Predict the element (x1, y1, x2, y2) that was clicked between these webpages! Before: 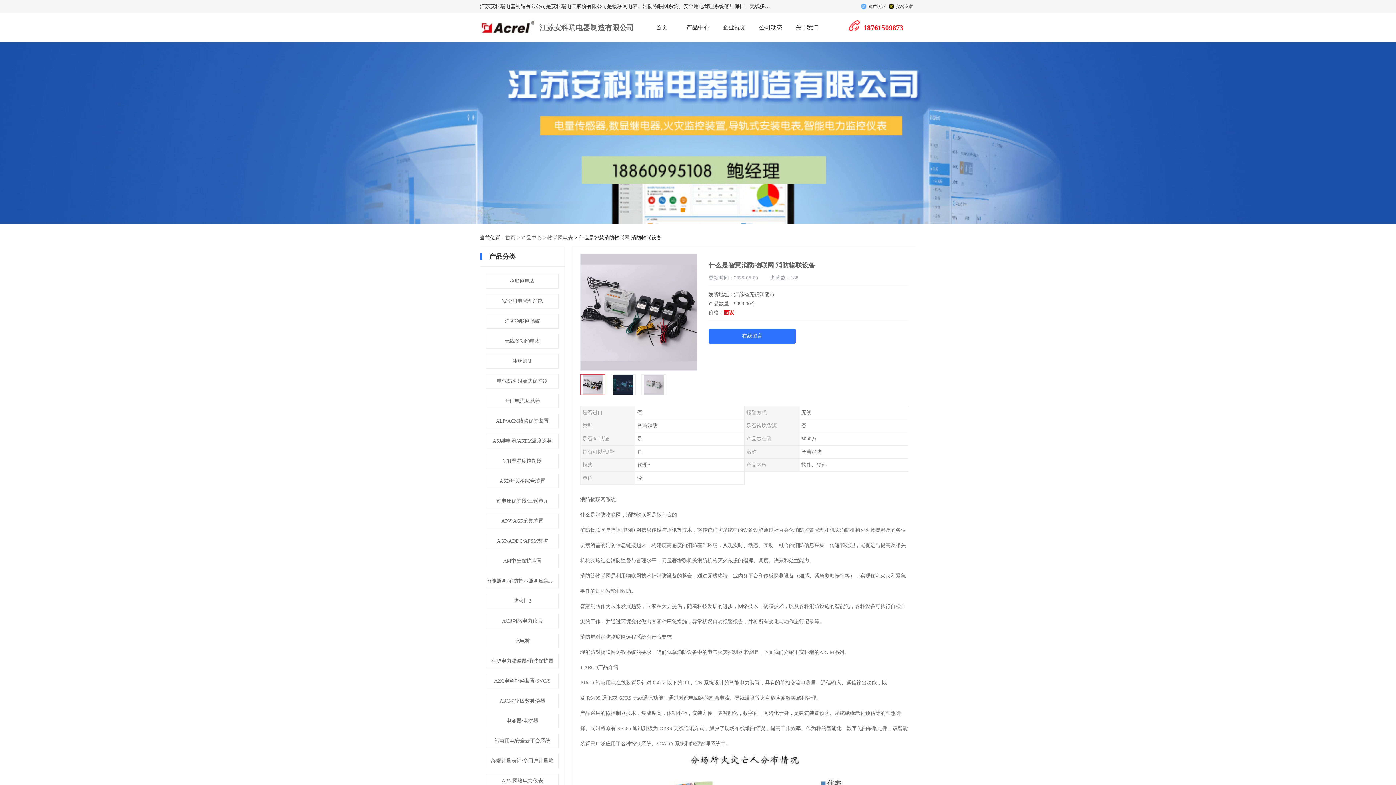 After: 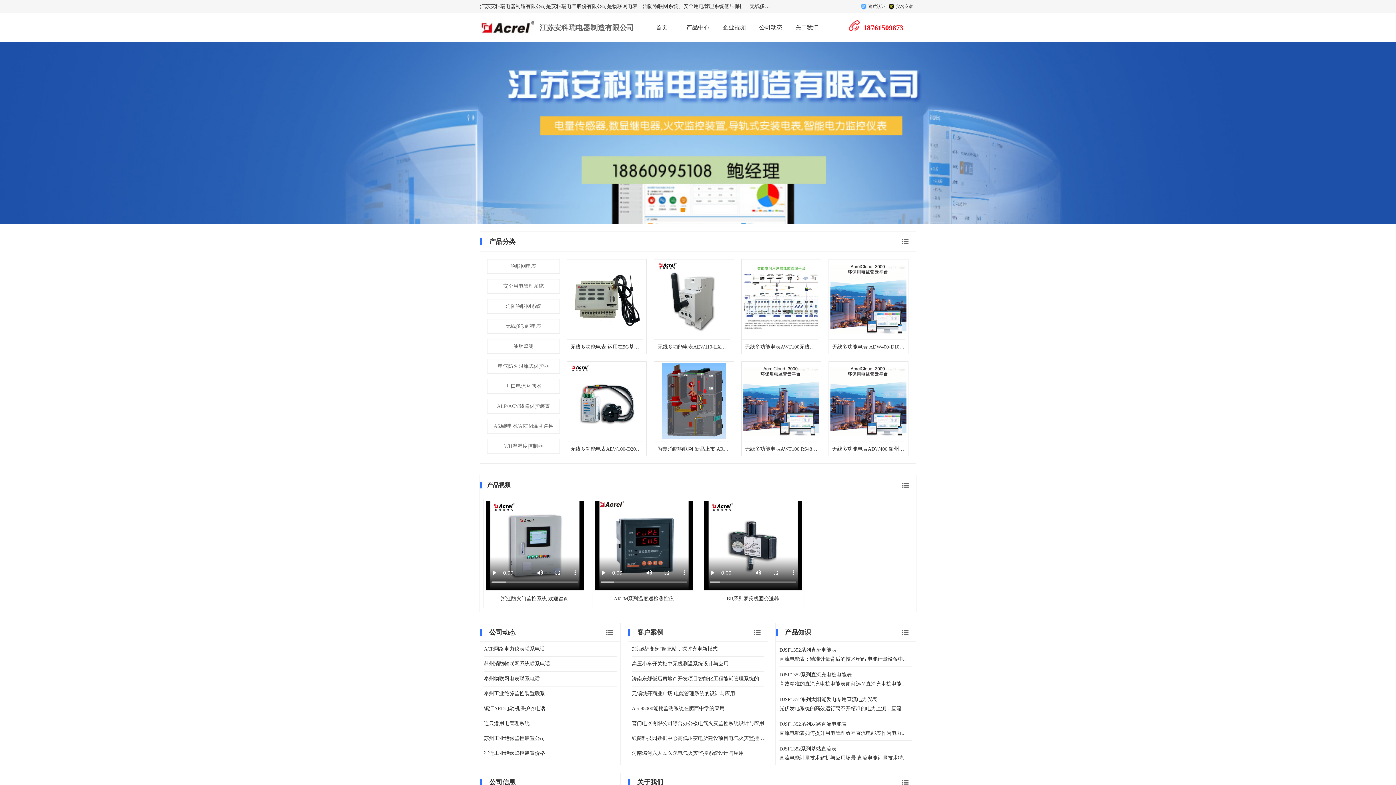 Action: label: 首页 bbox: (656, 24, 667, 30)